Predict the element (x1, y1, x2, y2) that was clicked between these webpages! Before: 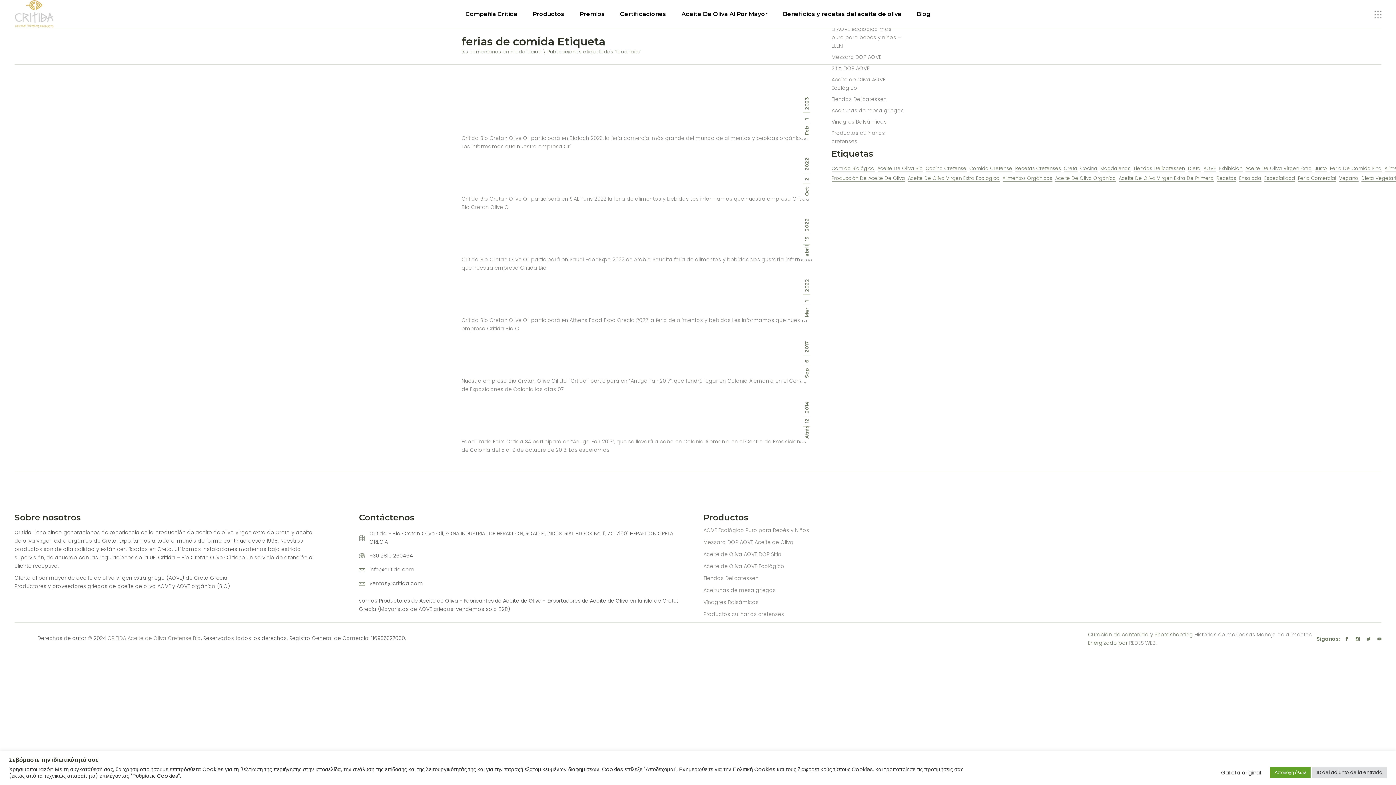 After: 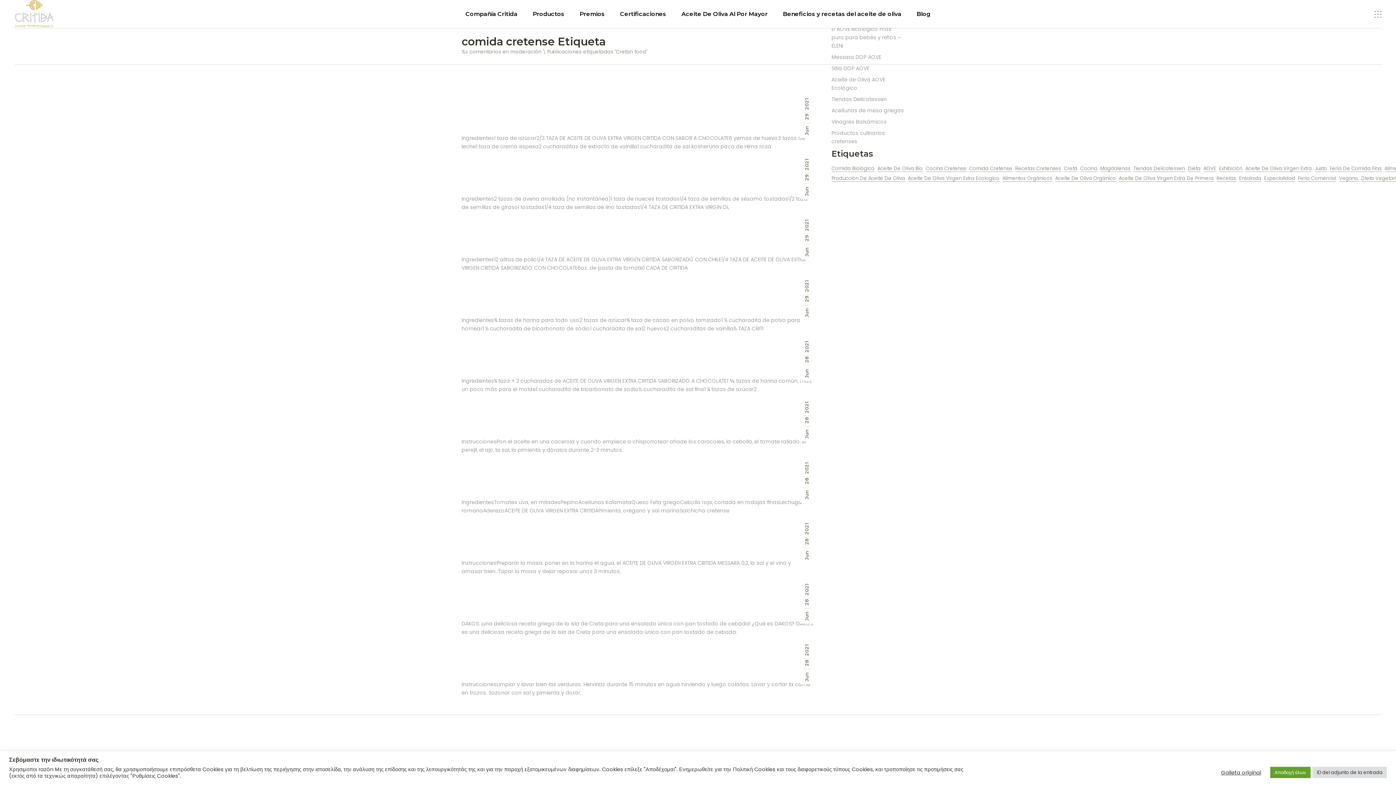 Action: label: Cretan food (10 elementos) bbox: (969, 164, 1012, 172)